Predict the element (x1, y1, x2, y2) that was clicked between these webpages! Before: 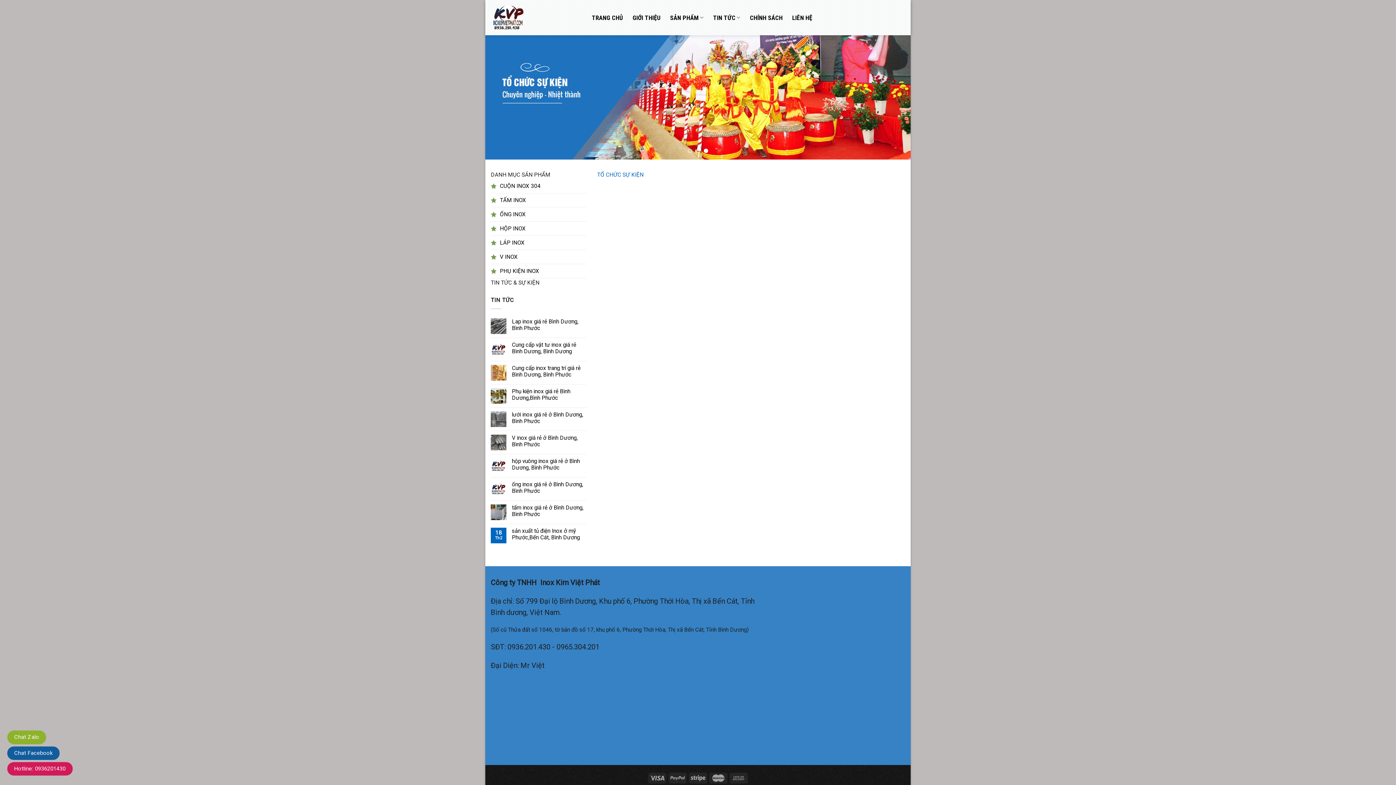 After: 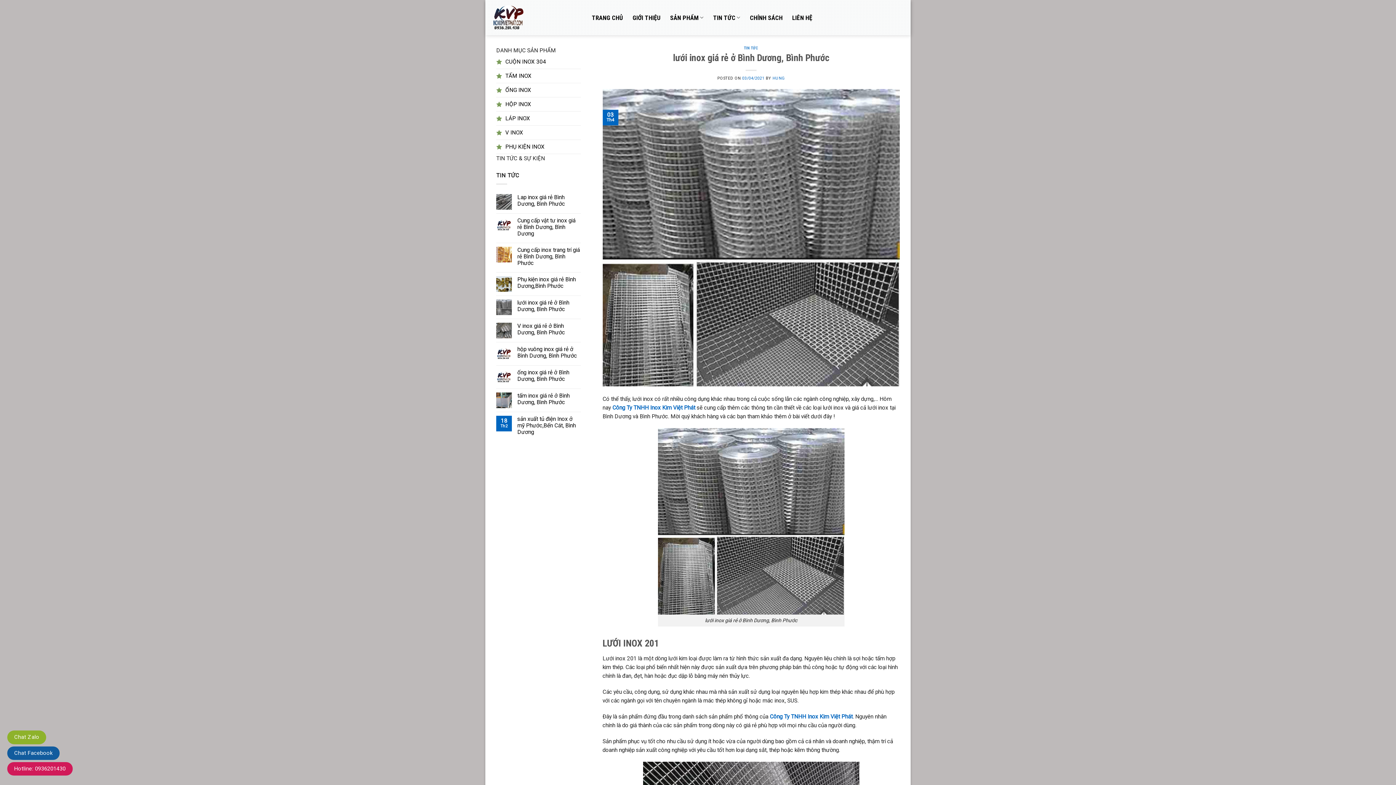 Action: bbox: (512, 411, 586, 424) label: lưới inox giá rẻ ở Bình Dương, Bình Phước